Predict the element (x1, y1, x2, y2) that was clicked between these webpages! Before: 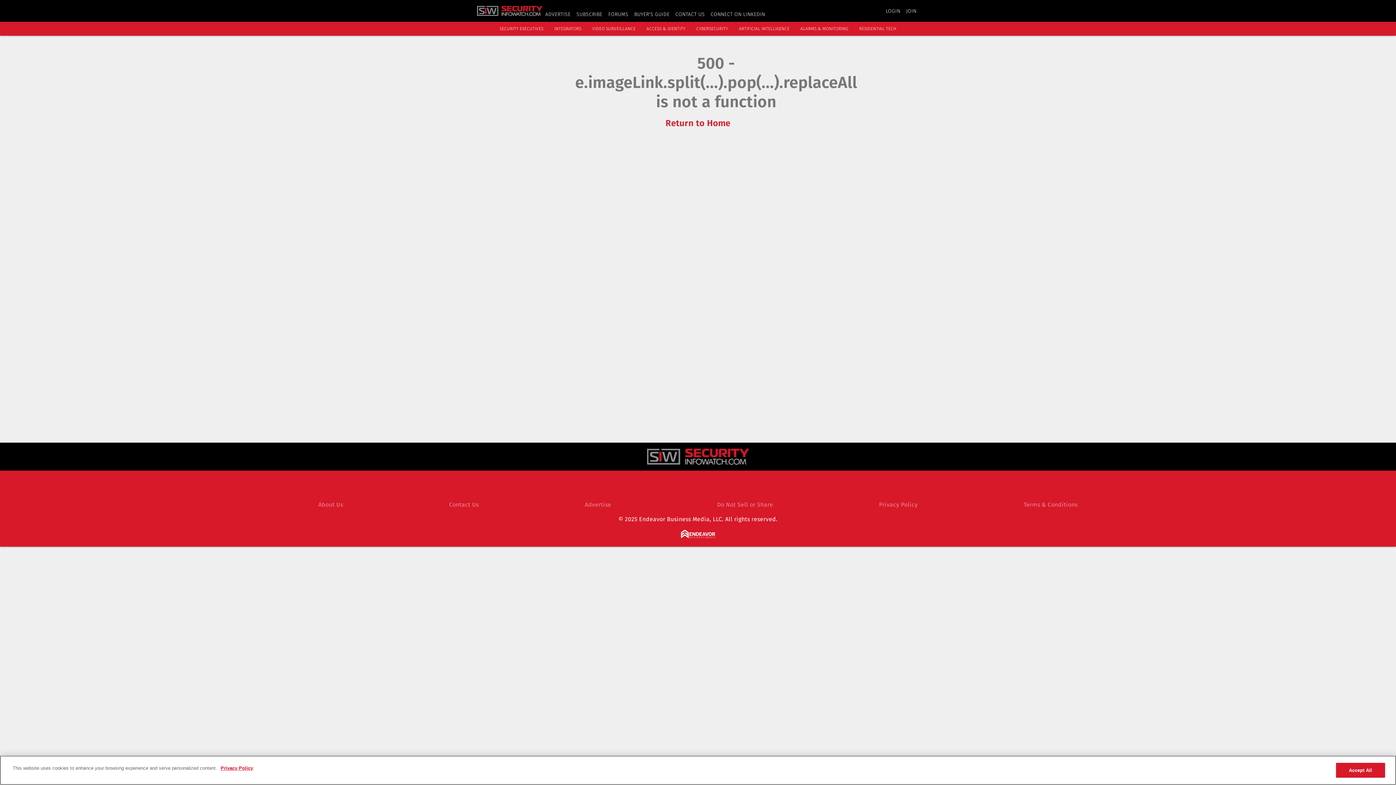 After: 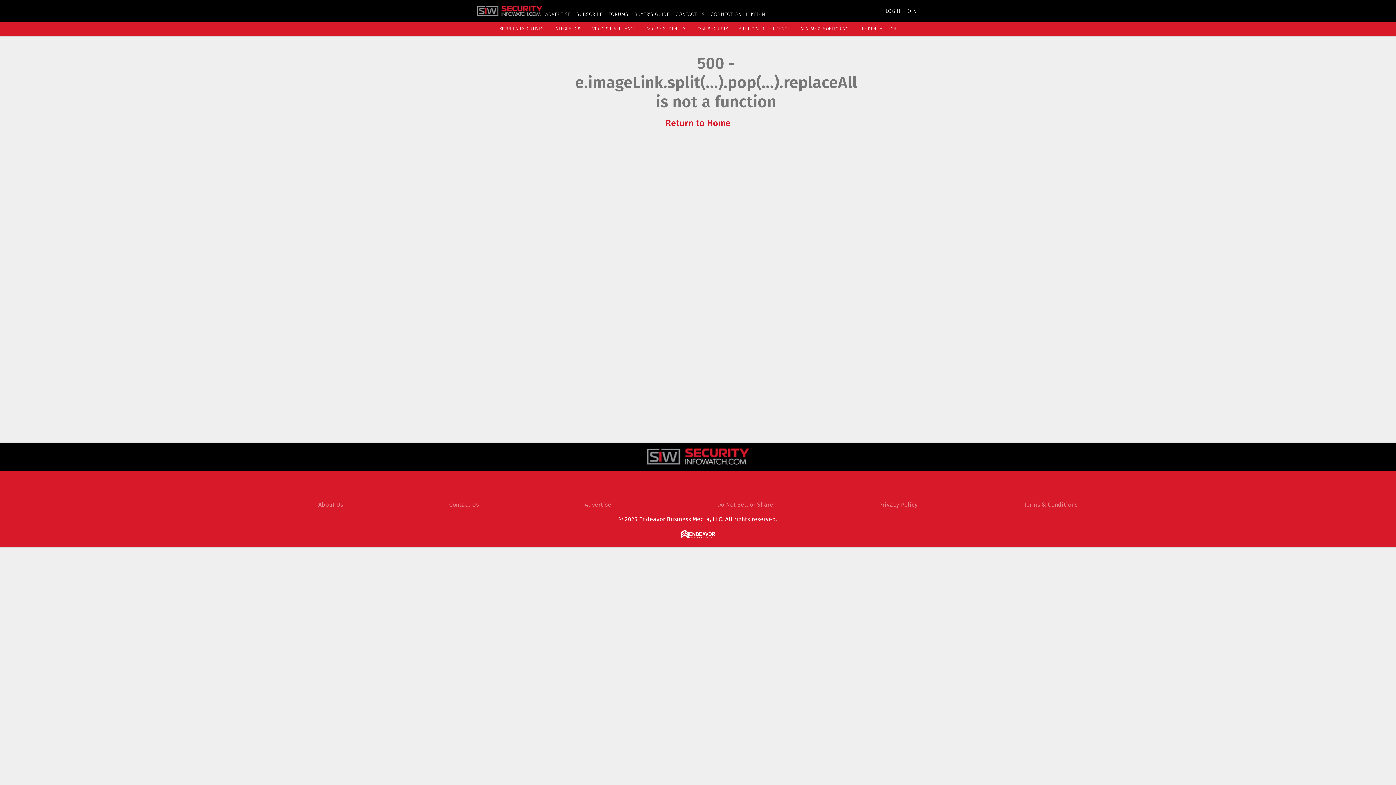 Action: label: ACCESS & IDENTITY bbox: (646, 26, 685, 31)